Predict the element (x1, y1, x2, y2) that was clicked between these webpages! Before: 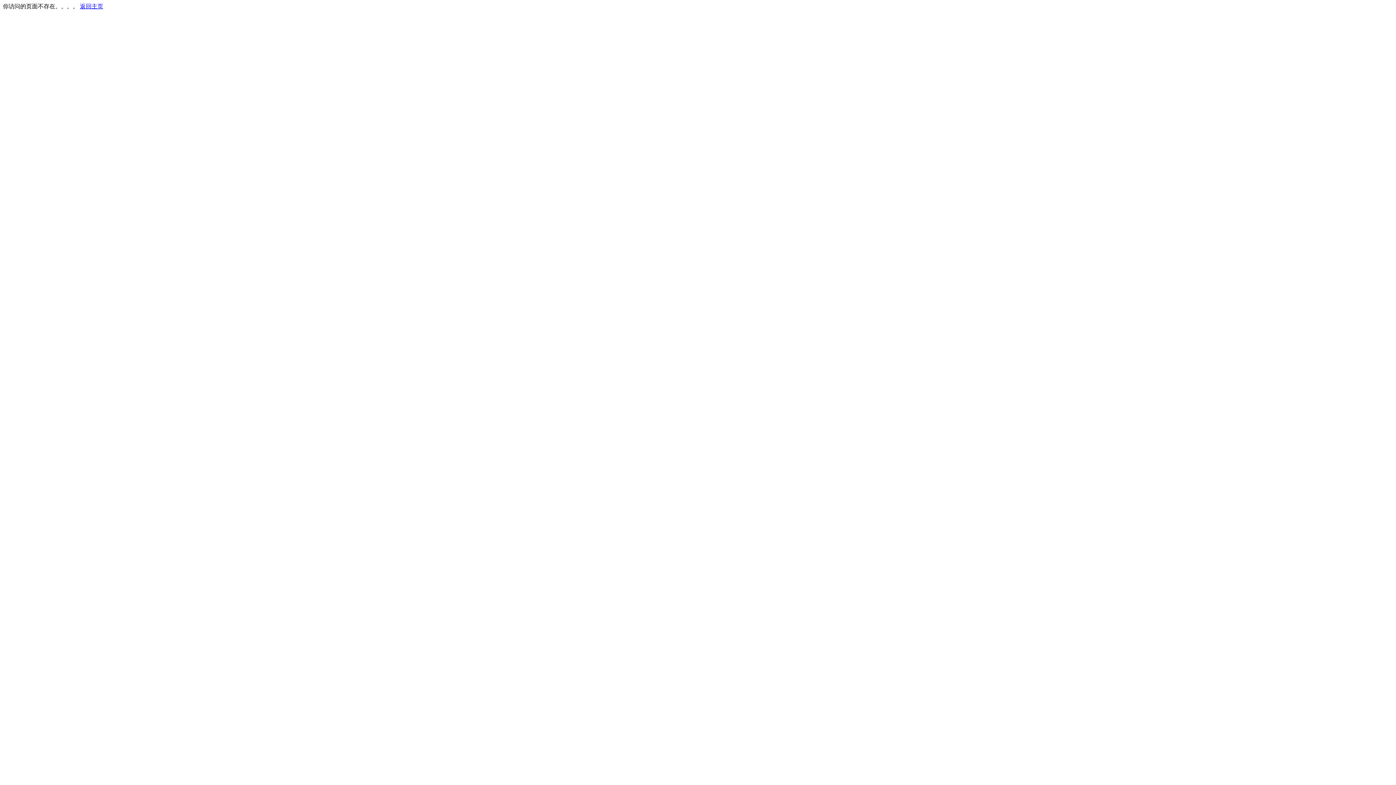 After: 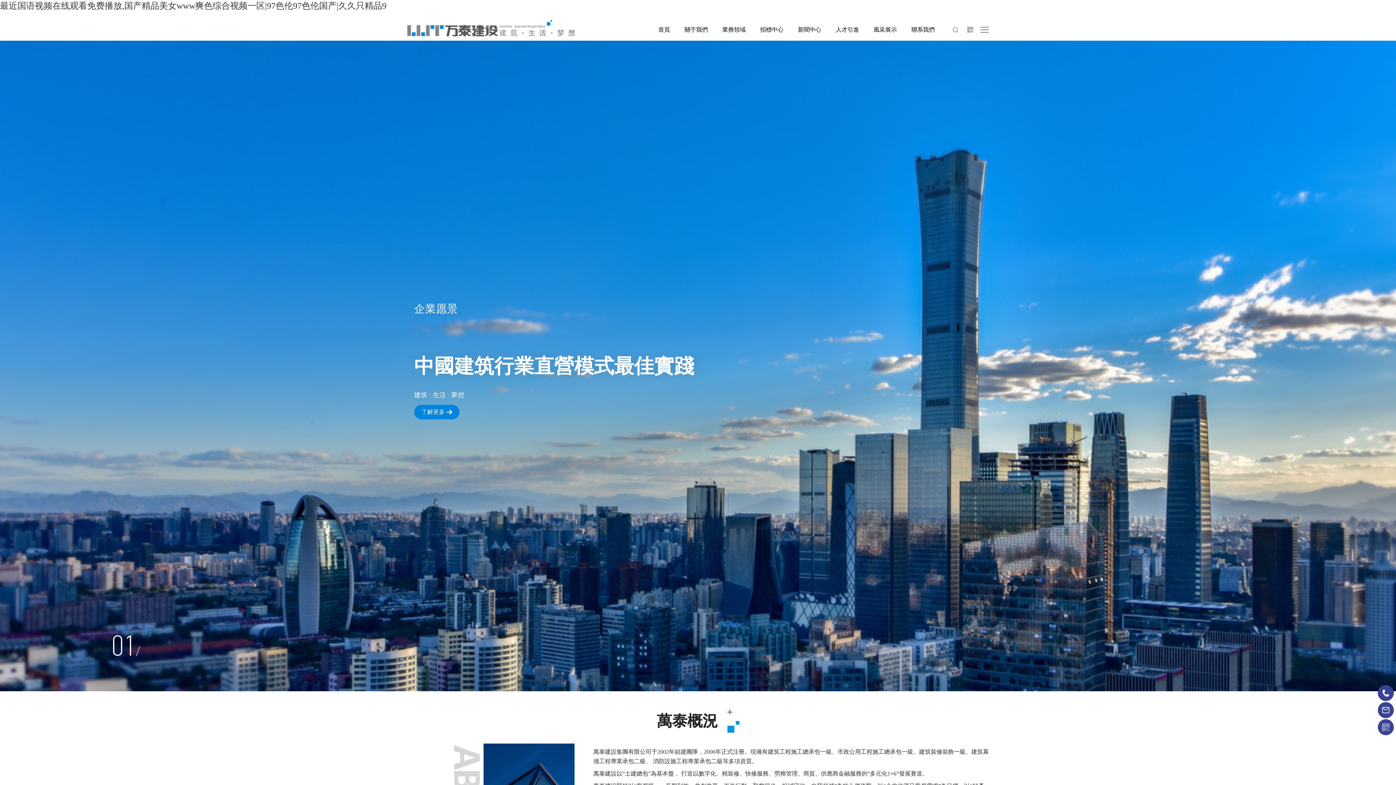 Action: label: 返回主页 bbox: (80, 3, 103, 9)